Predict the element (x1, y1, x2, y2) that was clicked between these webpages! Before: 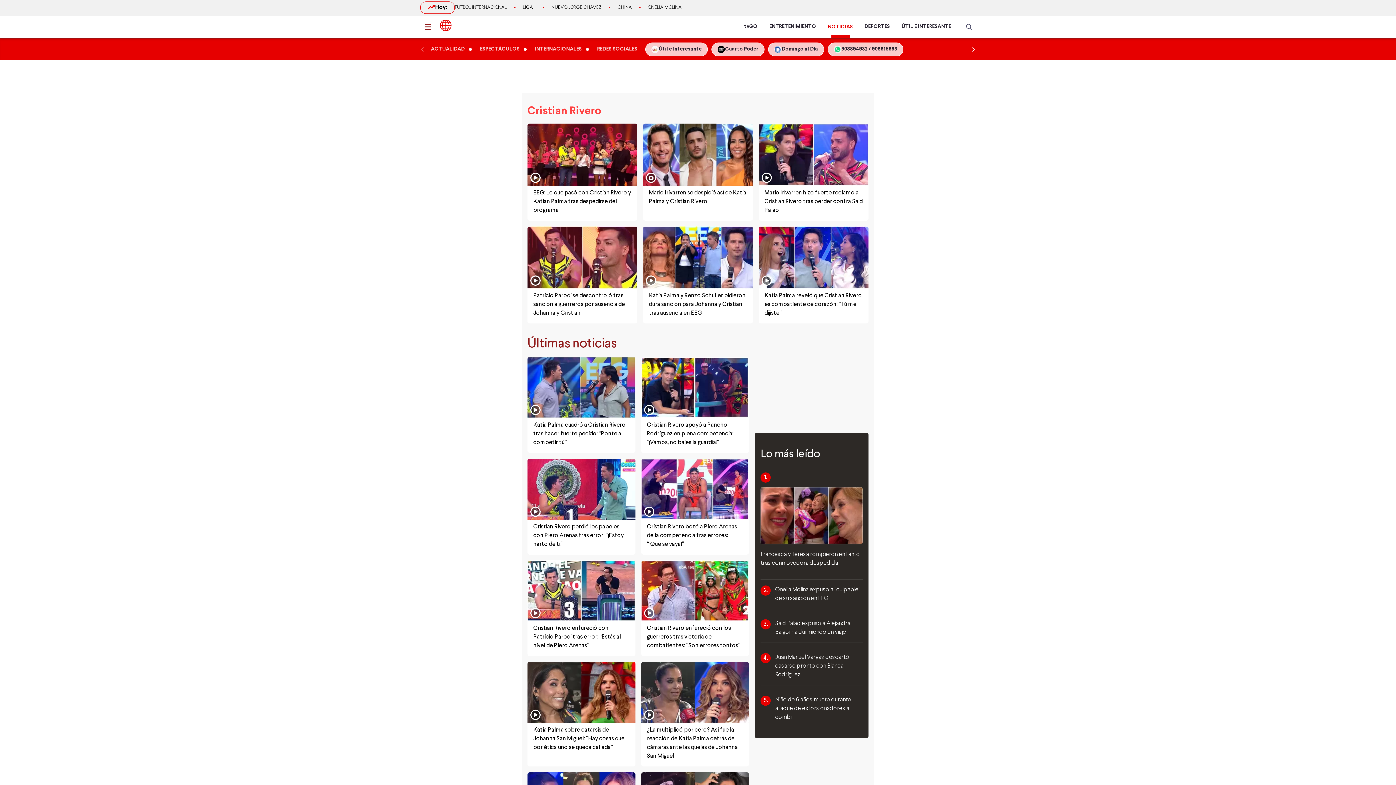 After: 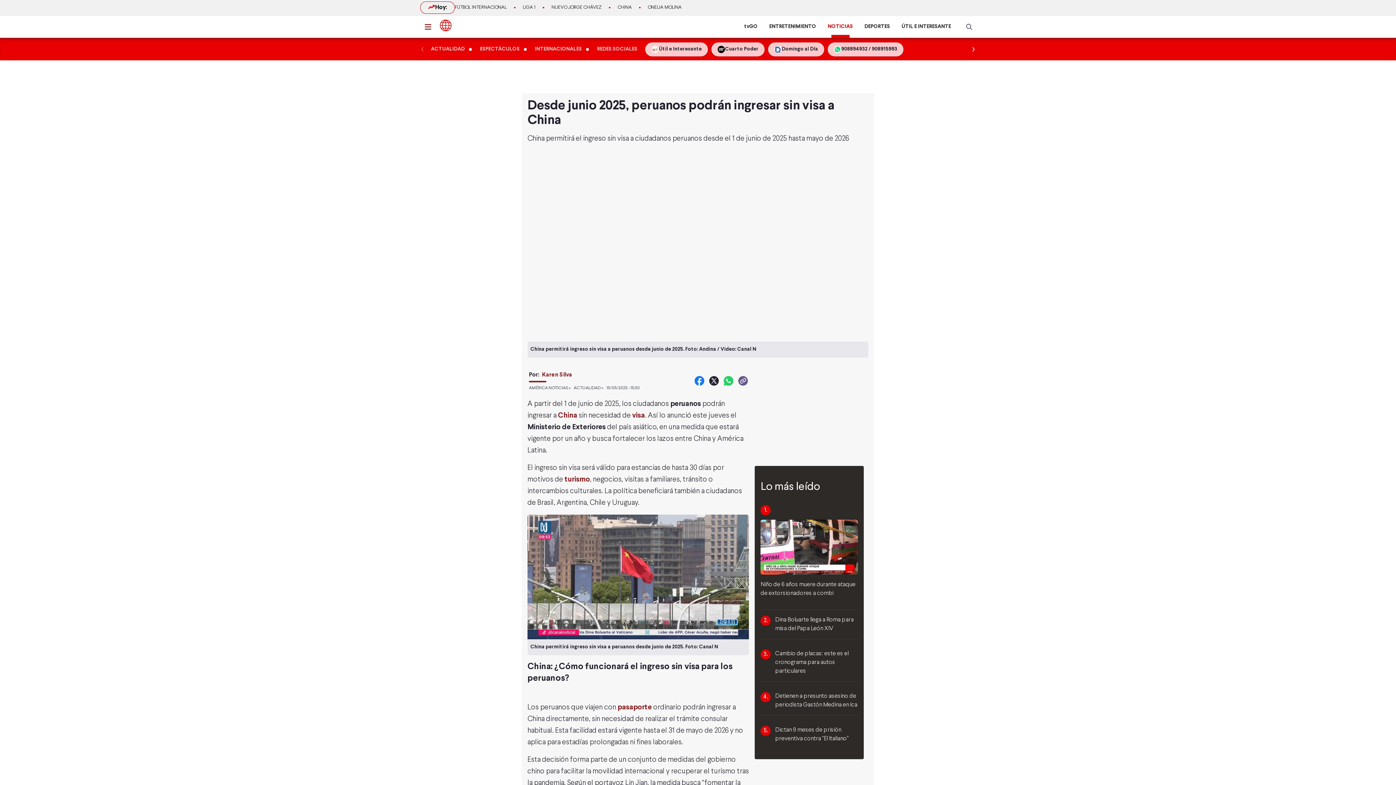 Action: bbox: (617, 1, 632, 13) label: CHINA